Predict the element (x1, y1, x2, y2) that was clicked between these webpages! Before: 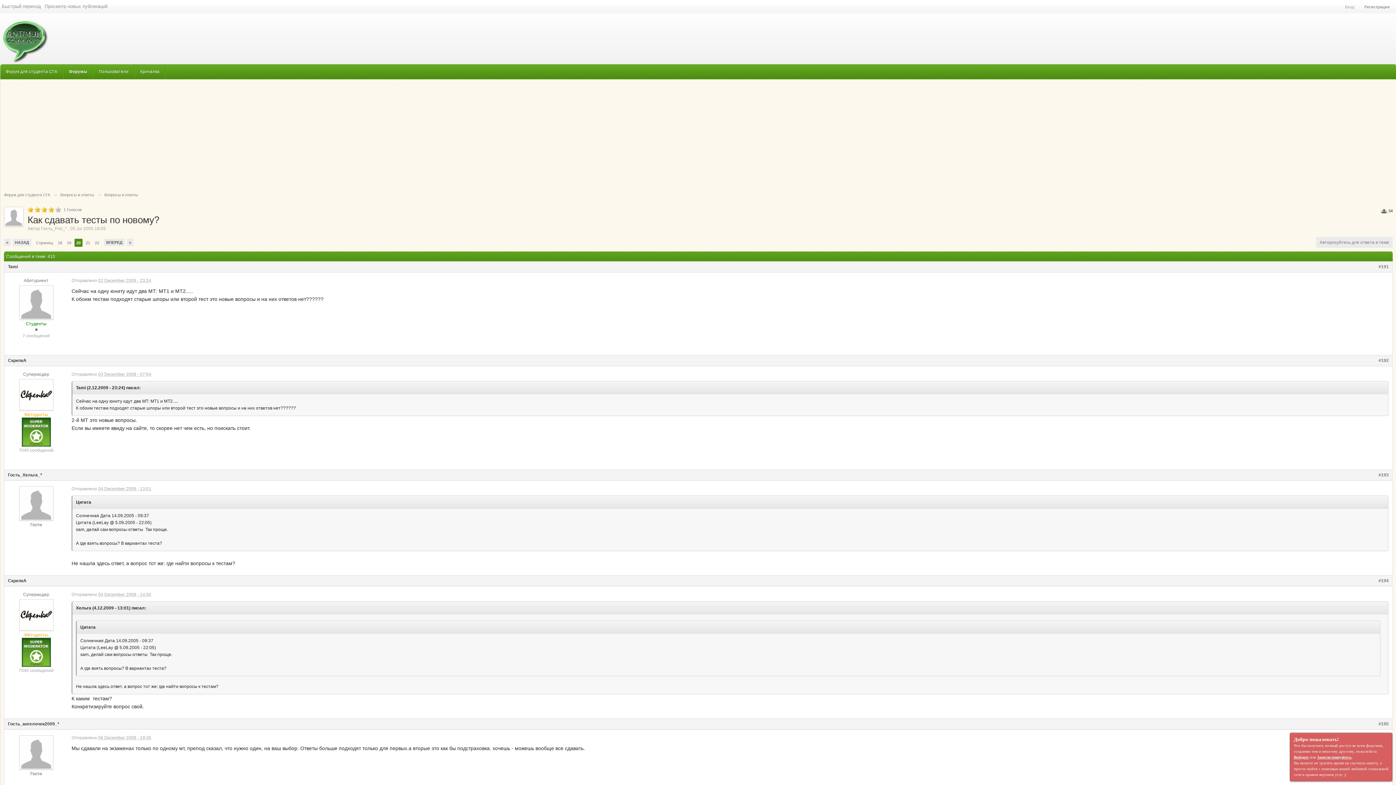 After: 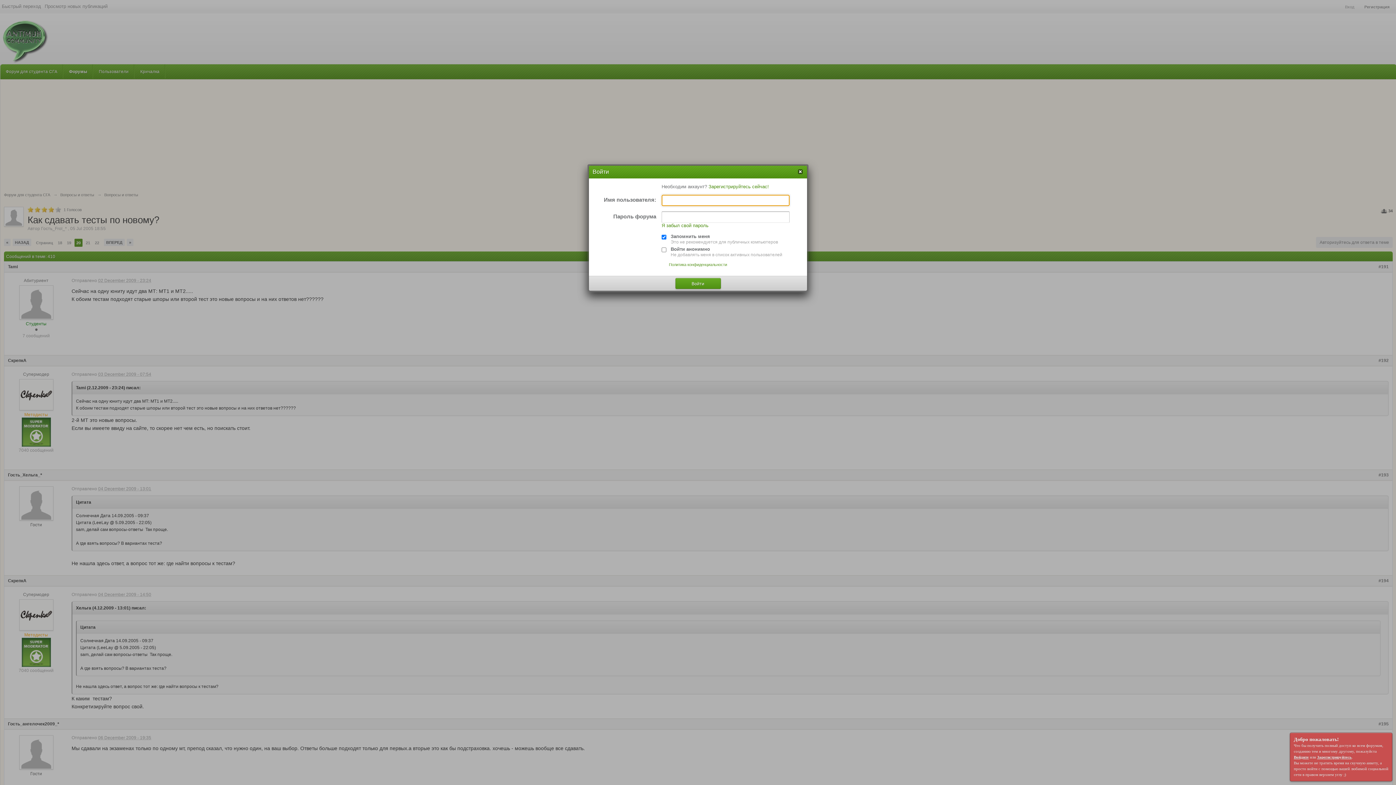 Action: bbox: (1345, 4, 1354, 9) label: Вход